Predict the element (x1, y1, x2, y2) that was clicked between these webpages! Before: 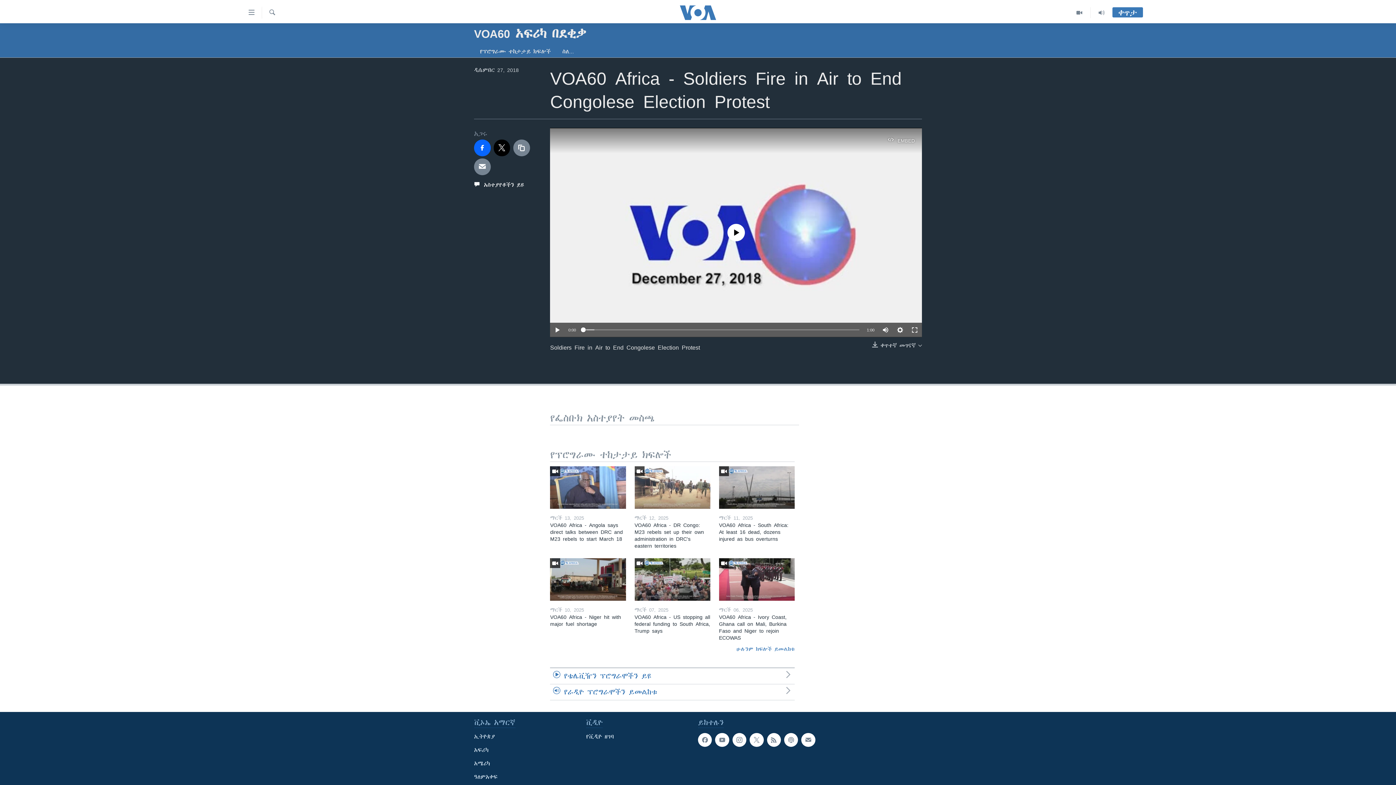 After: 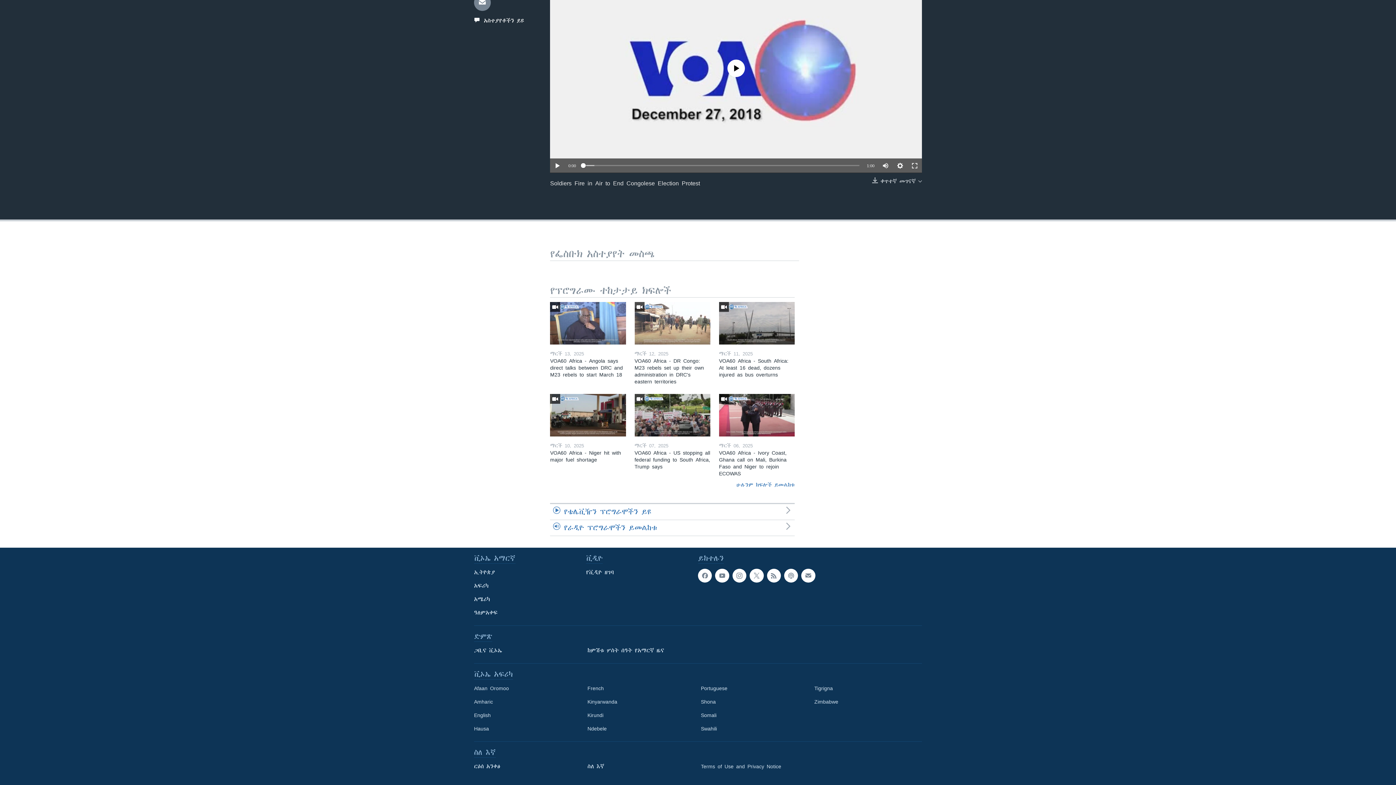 Action: bbox: (474, 179, 524, 192) label:  አስተያየቶችን ይዩ